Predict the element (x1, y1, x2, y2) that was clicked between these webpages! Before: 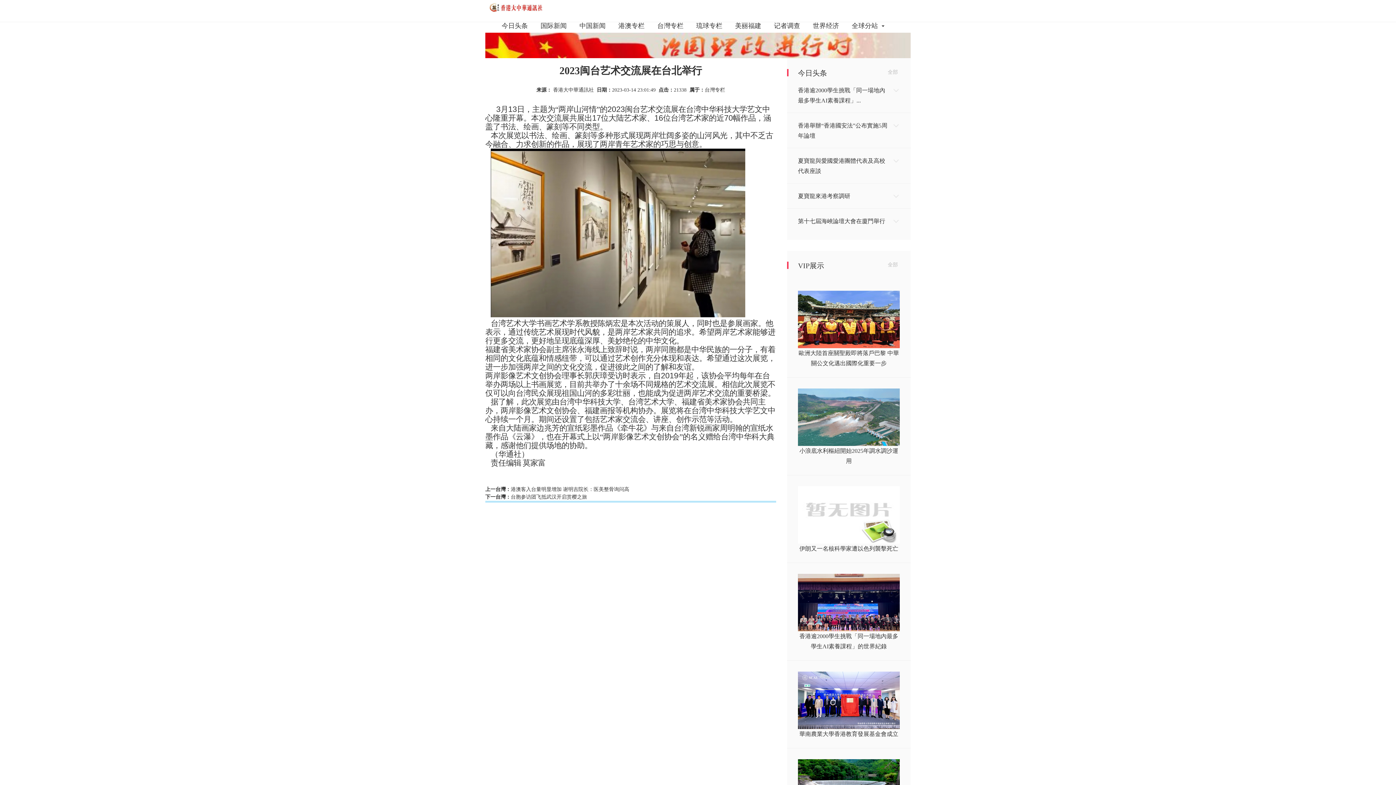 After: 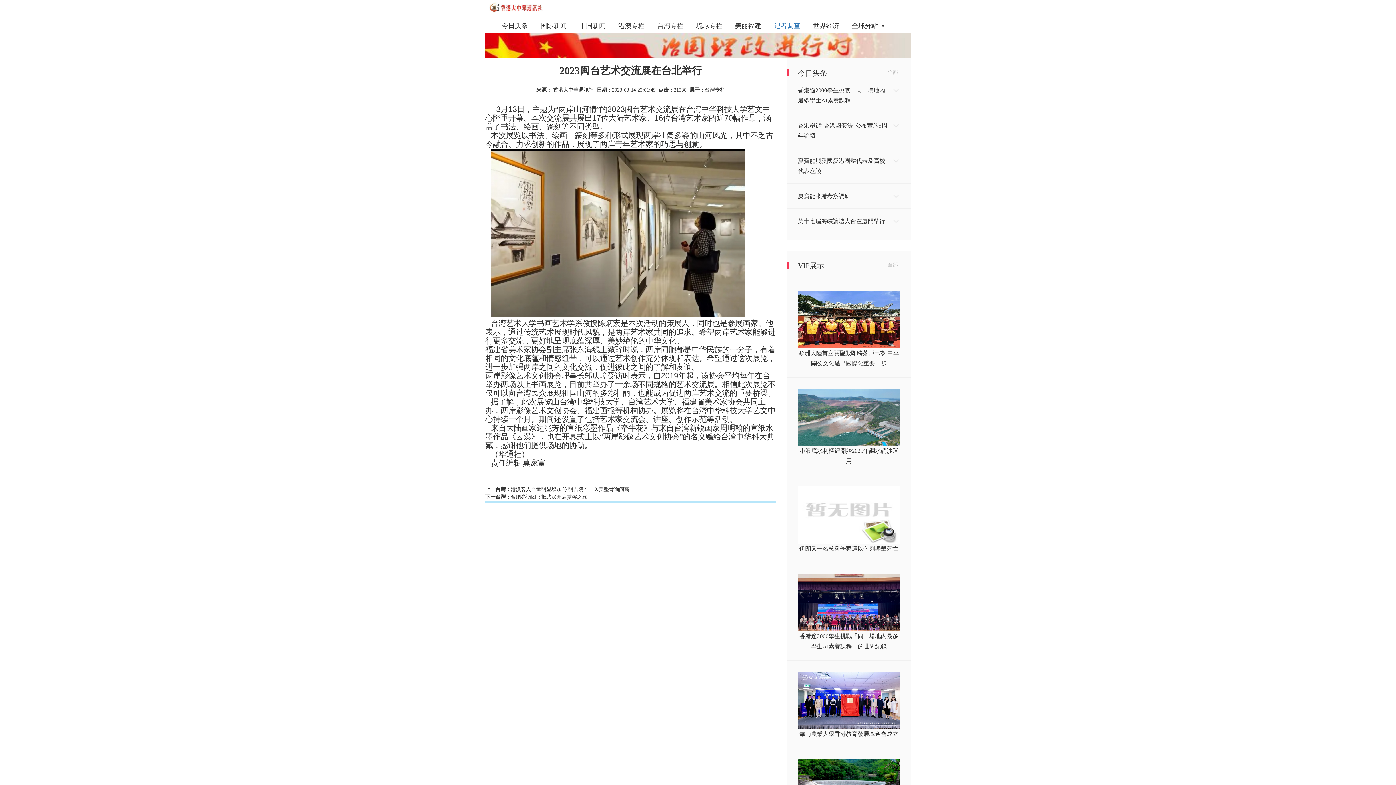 Action: label: 记者调查 bbox: (774, 22, 800, 29)